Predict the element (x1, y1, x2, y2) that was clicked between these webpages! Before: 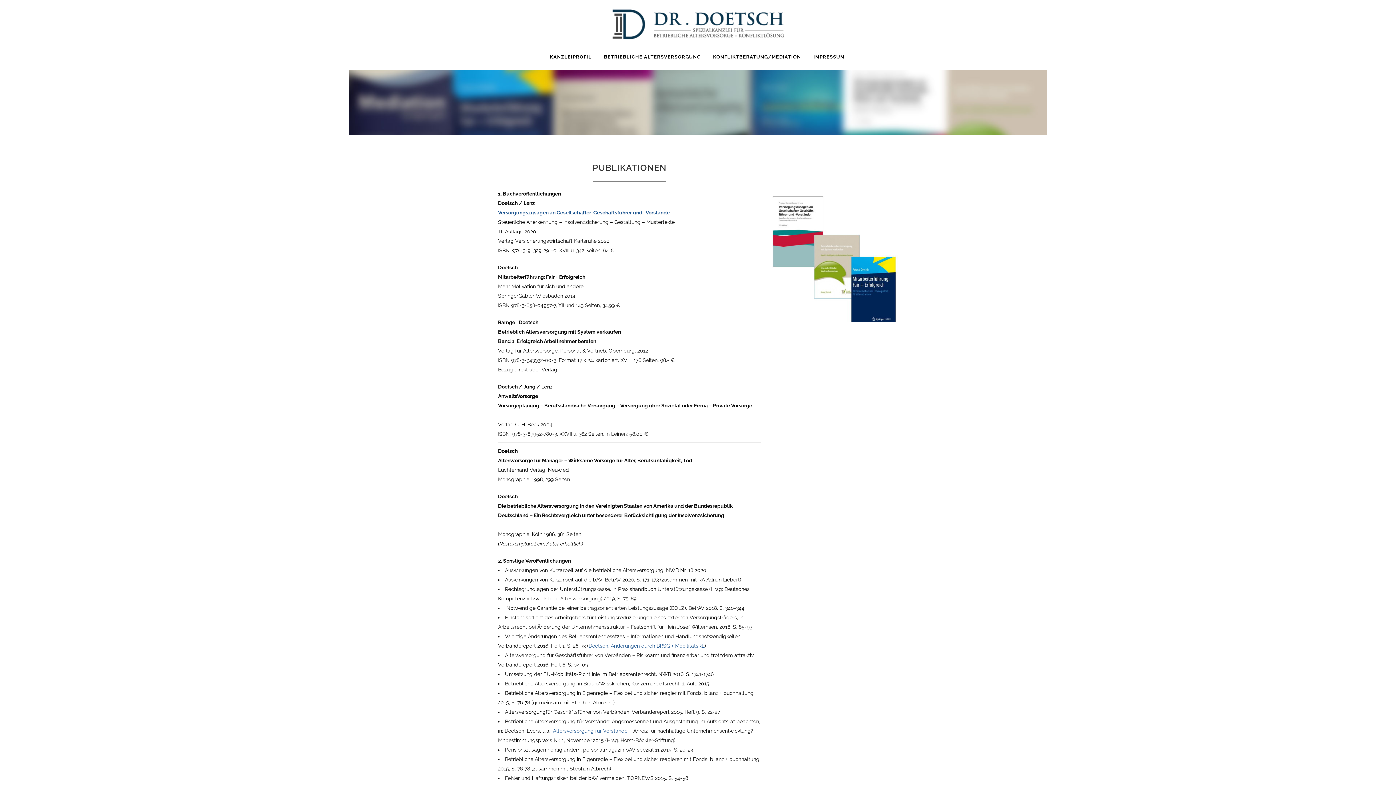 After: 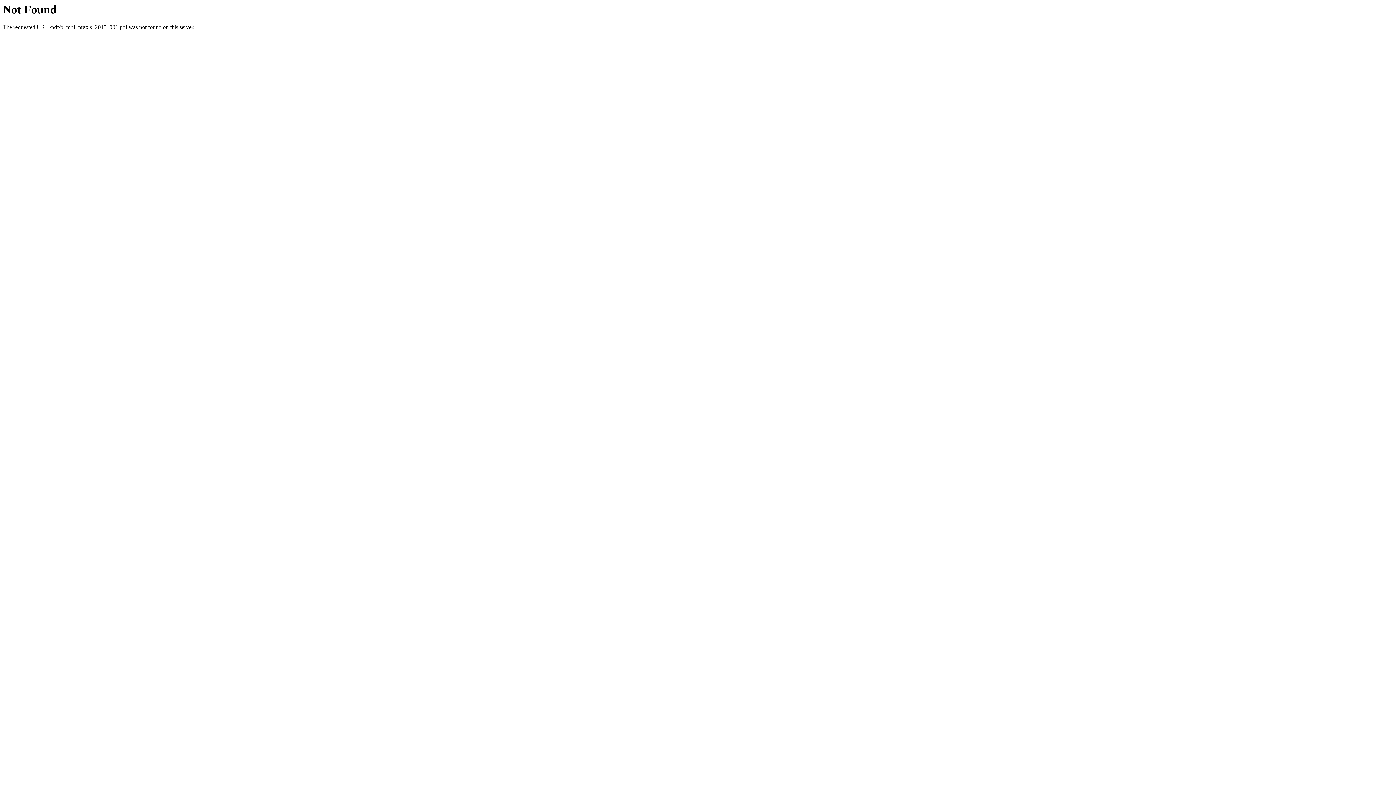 Action: bbox: (553, 728, 627, 734) label: Altersversorgung für Vorstände